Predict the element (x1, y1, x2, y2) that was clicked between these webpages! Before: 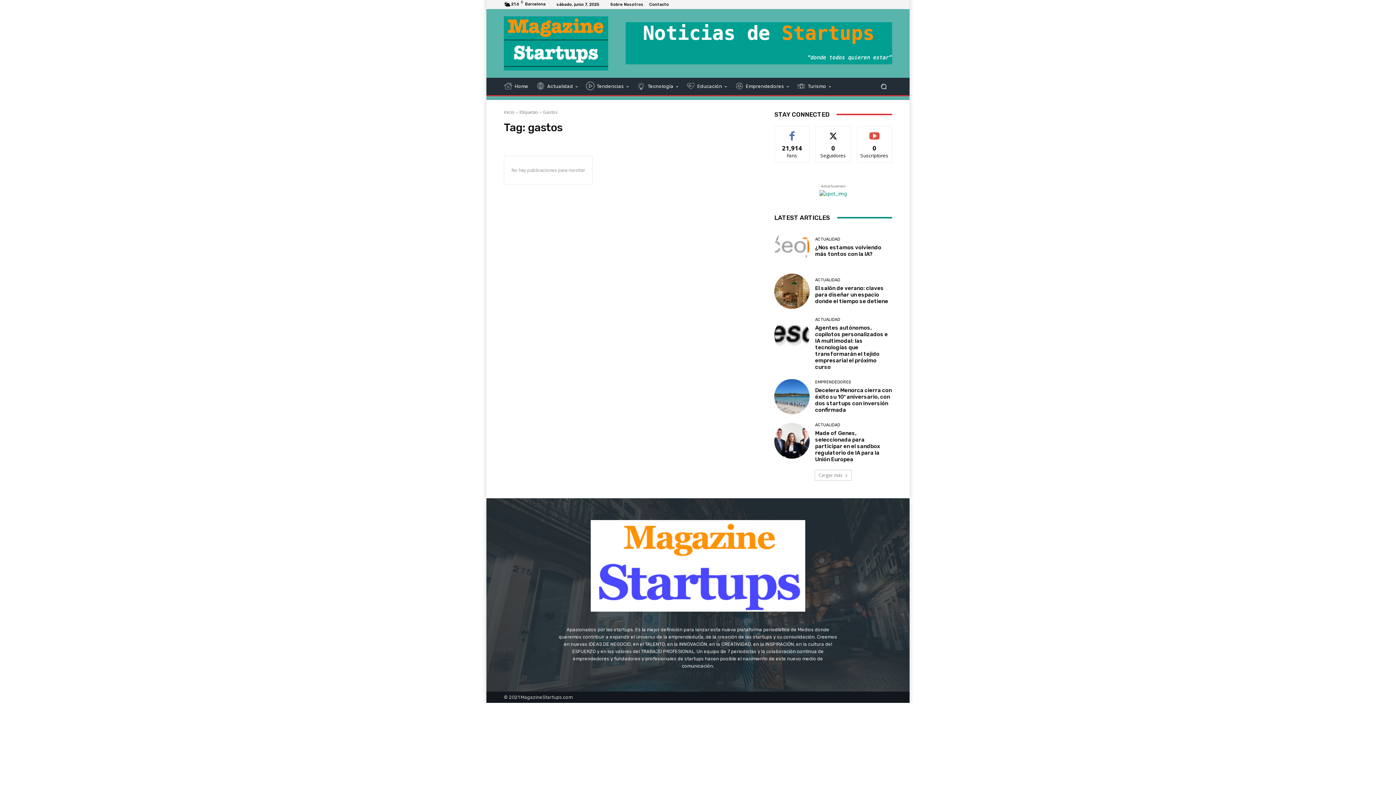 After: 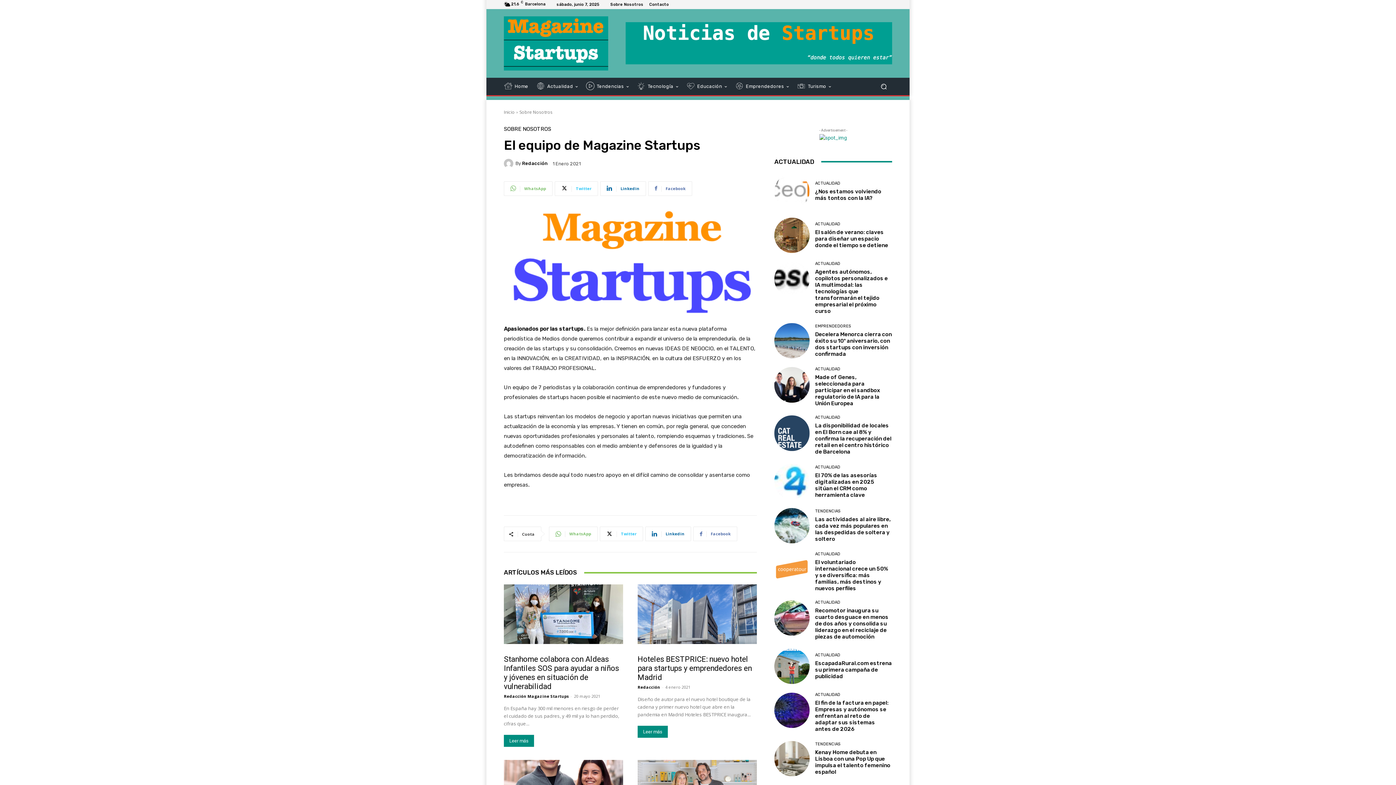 Action: bbox: (504, 520, 892, 612)